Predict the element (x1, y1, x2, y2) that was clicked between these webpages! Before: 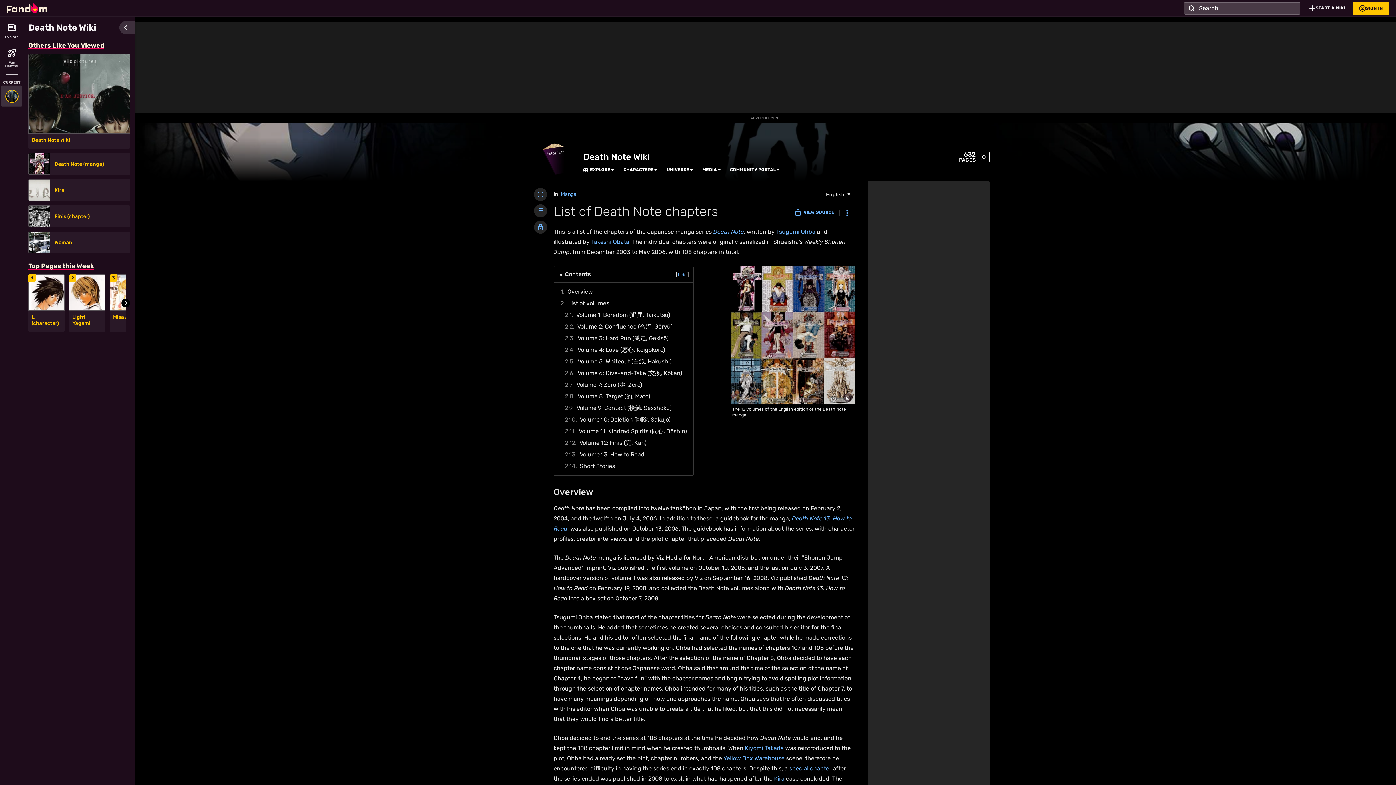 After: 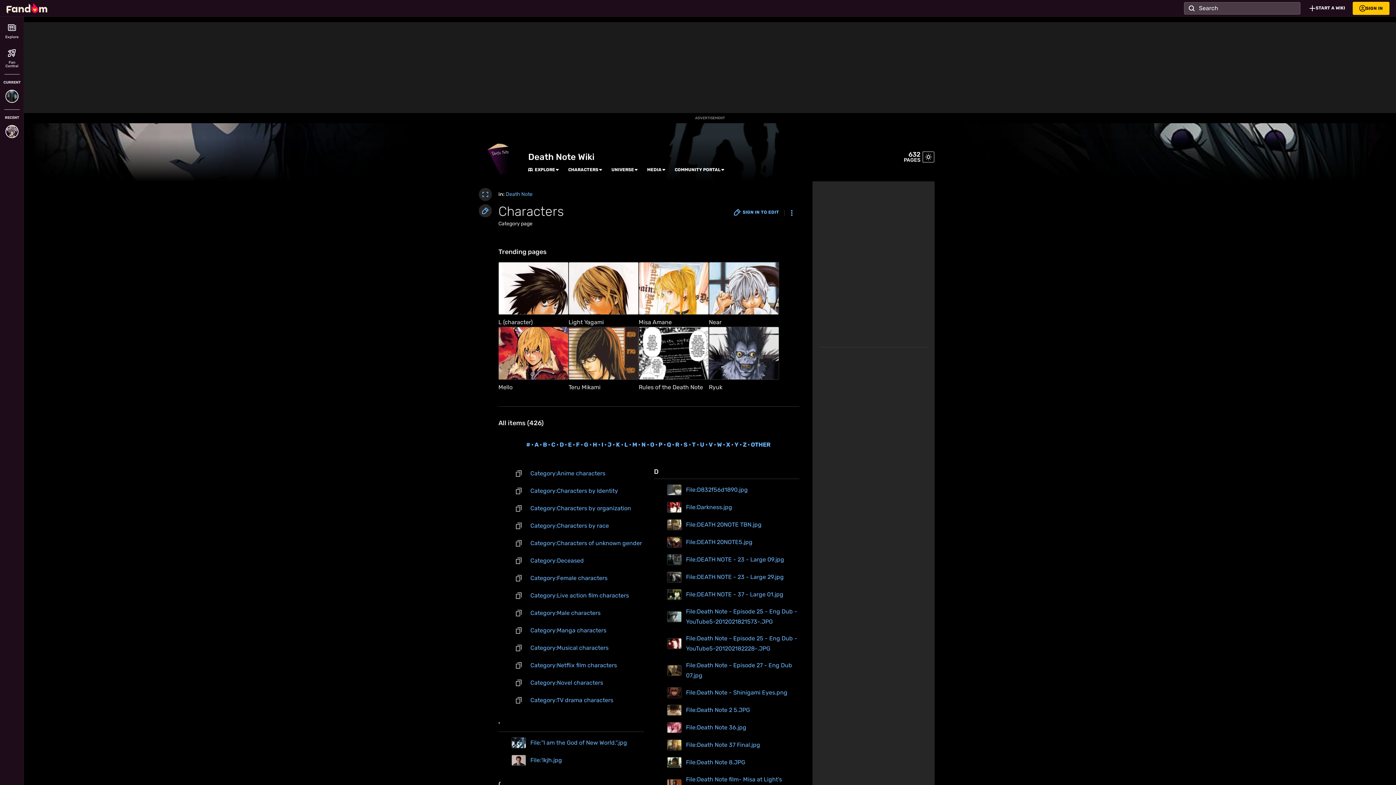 Action: label: CHARACTERS bbox: (623, 167, 653, 172)